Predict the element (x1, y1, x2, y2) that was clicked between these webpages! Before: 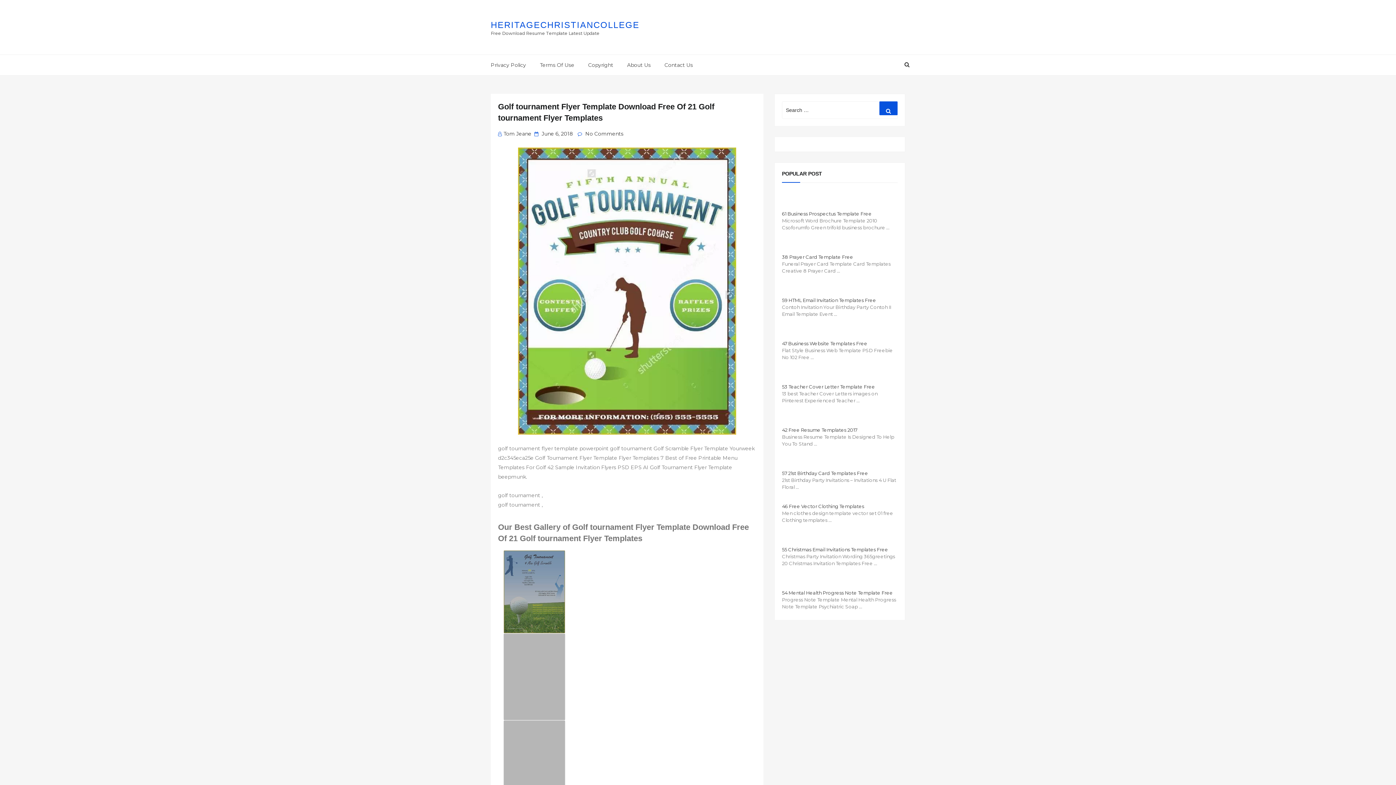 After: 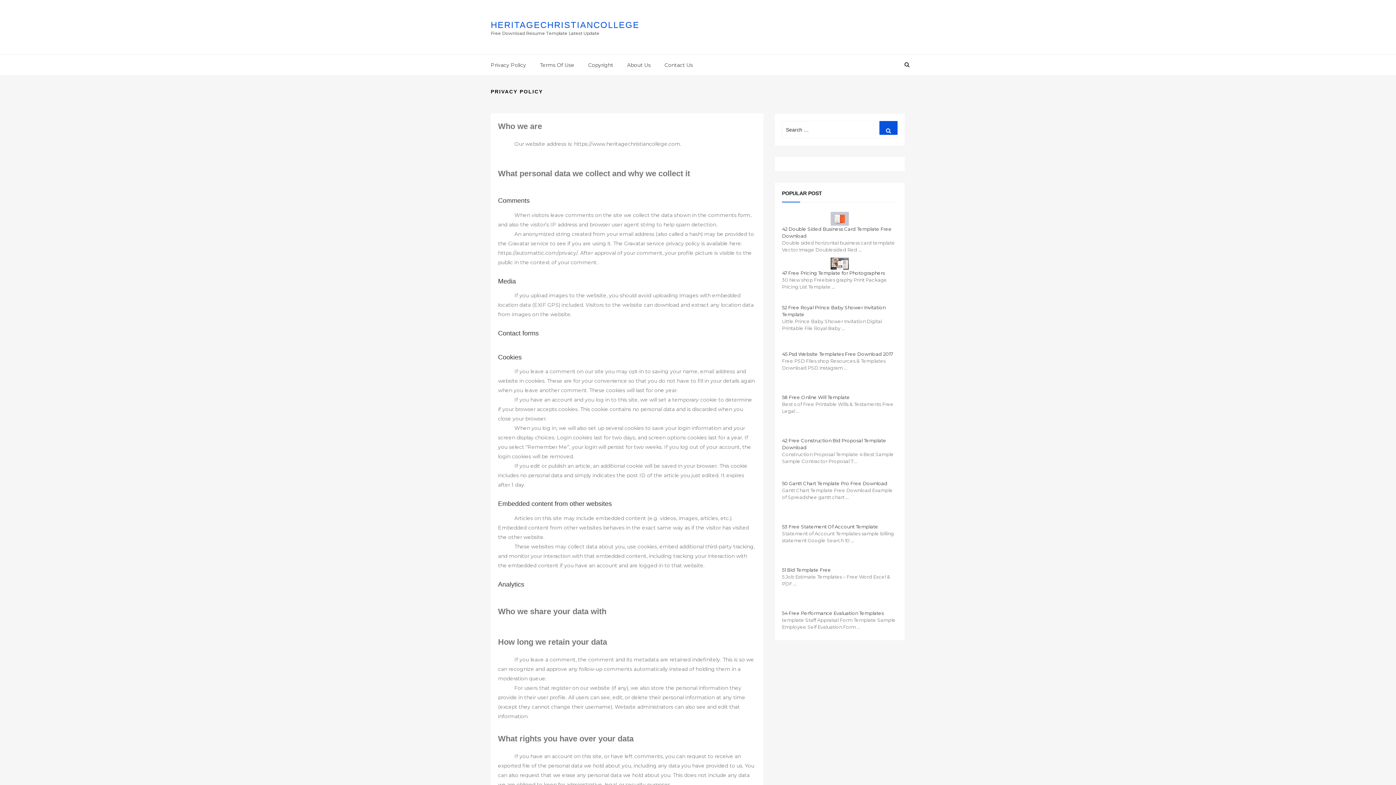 Action: bbox: (490, 54, 532, 75) label: Privacy Policy